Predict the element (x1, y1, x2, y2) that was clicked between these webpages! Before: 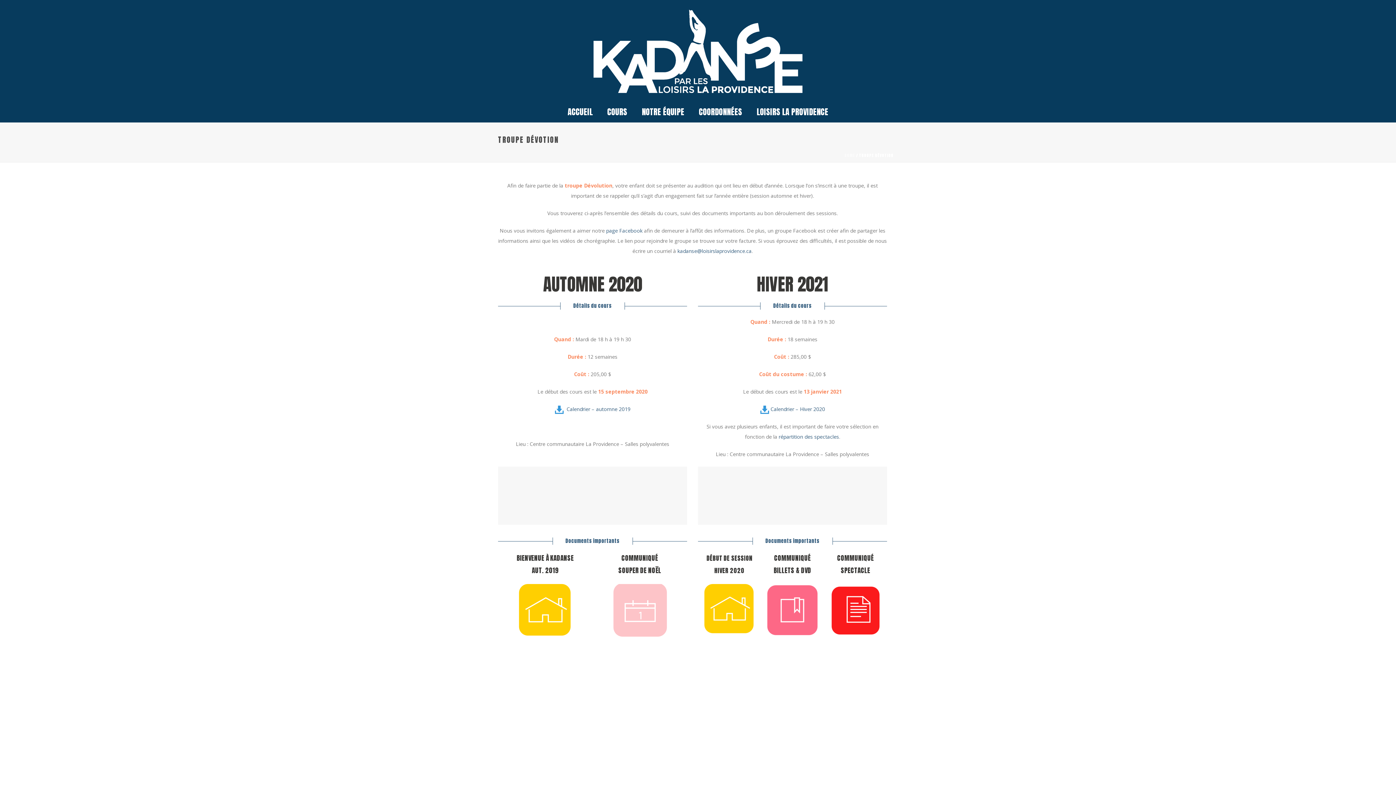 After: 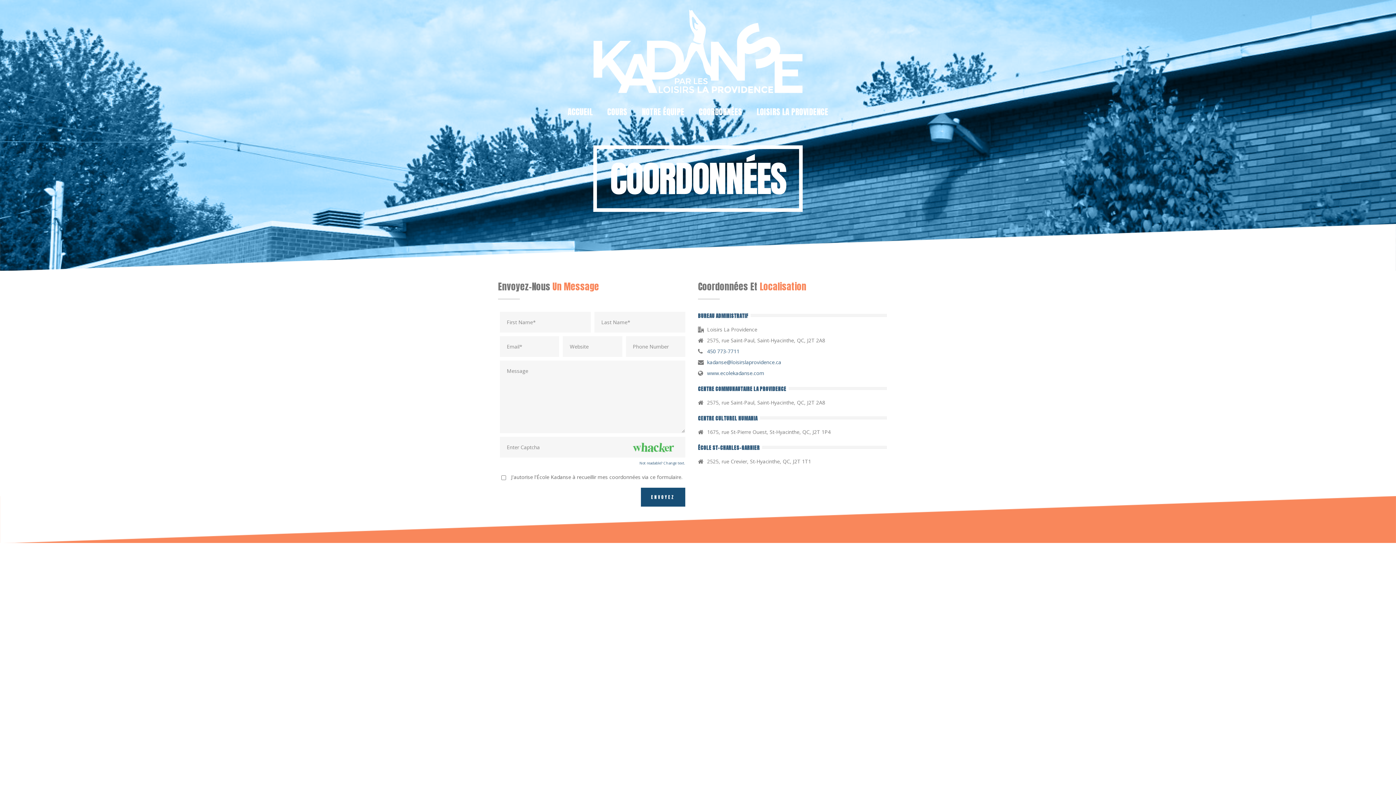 Action: bbox: (691, 102, 749, 121) label: COORDONNÉES